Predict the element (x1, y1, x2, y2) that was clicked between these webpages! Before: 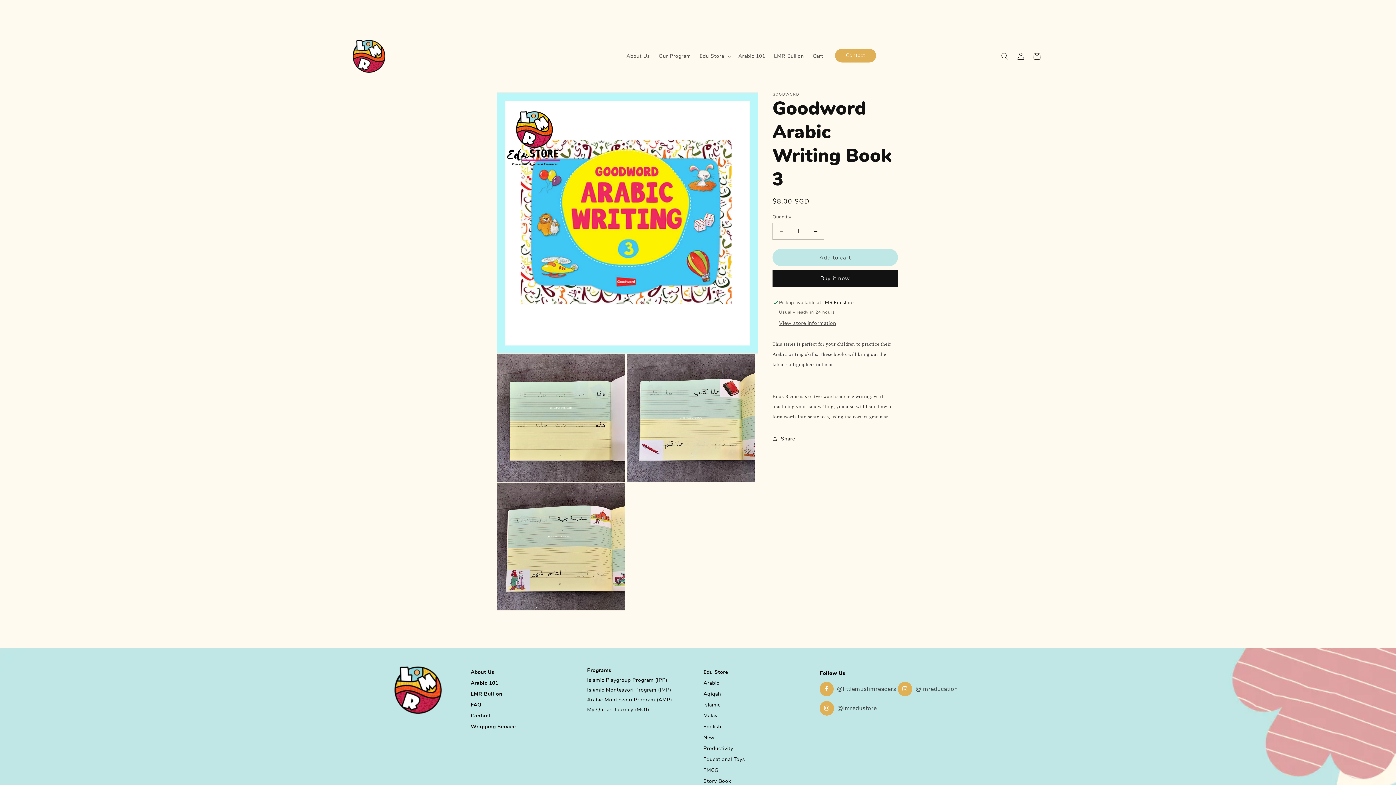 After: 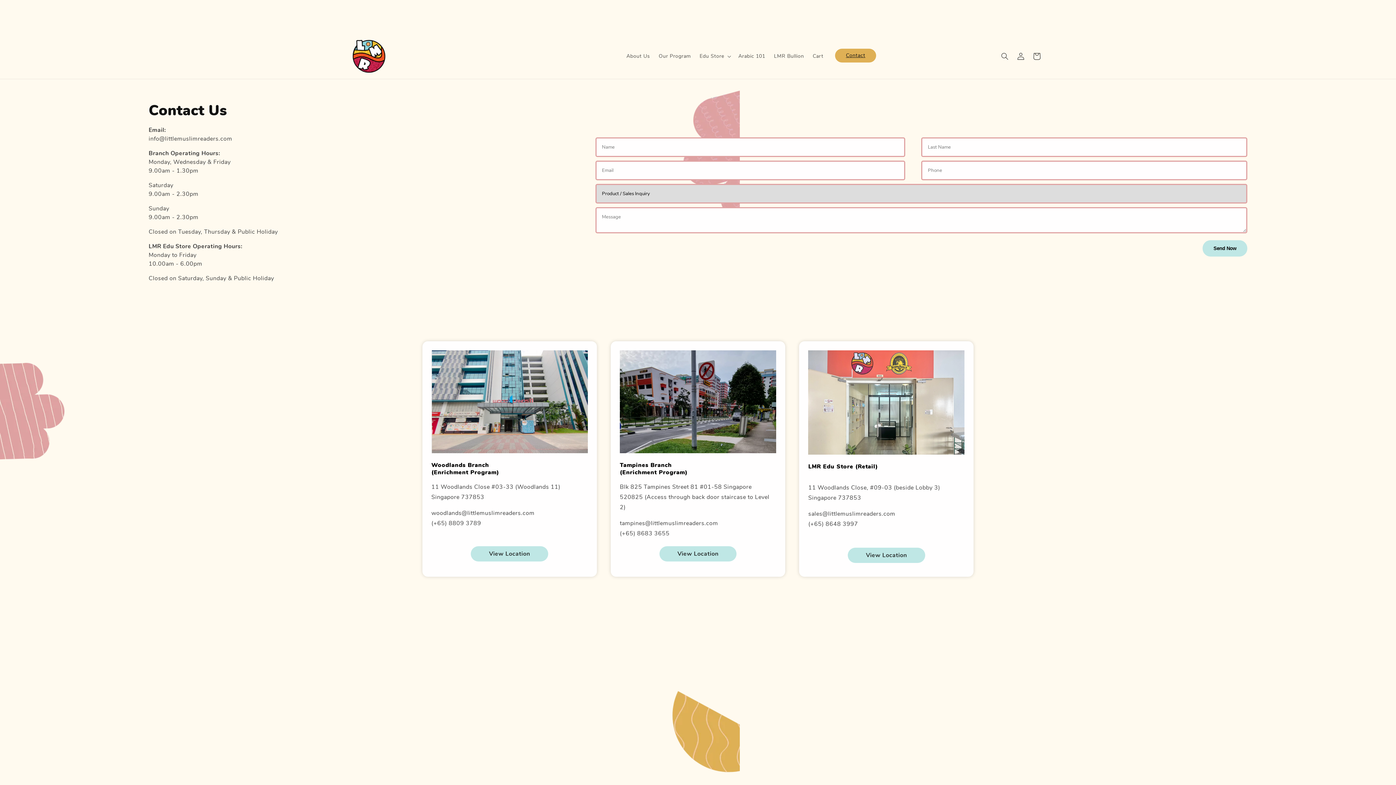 Action: bbox: (470, 712, 490, 719) label: Contact